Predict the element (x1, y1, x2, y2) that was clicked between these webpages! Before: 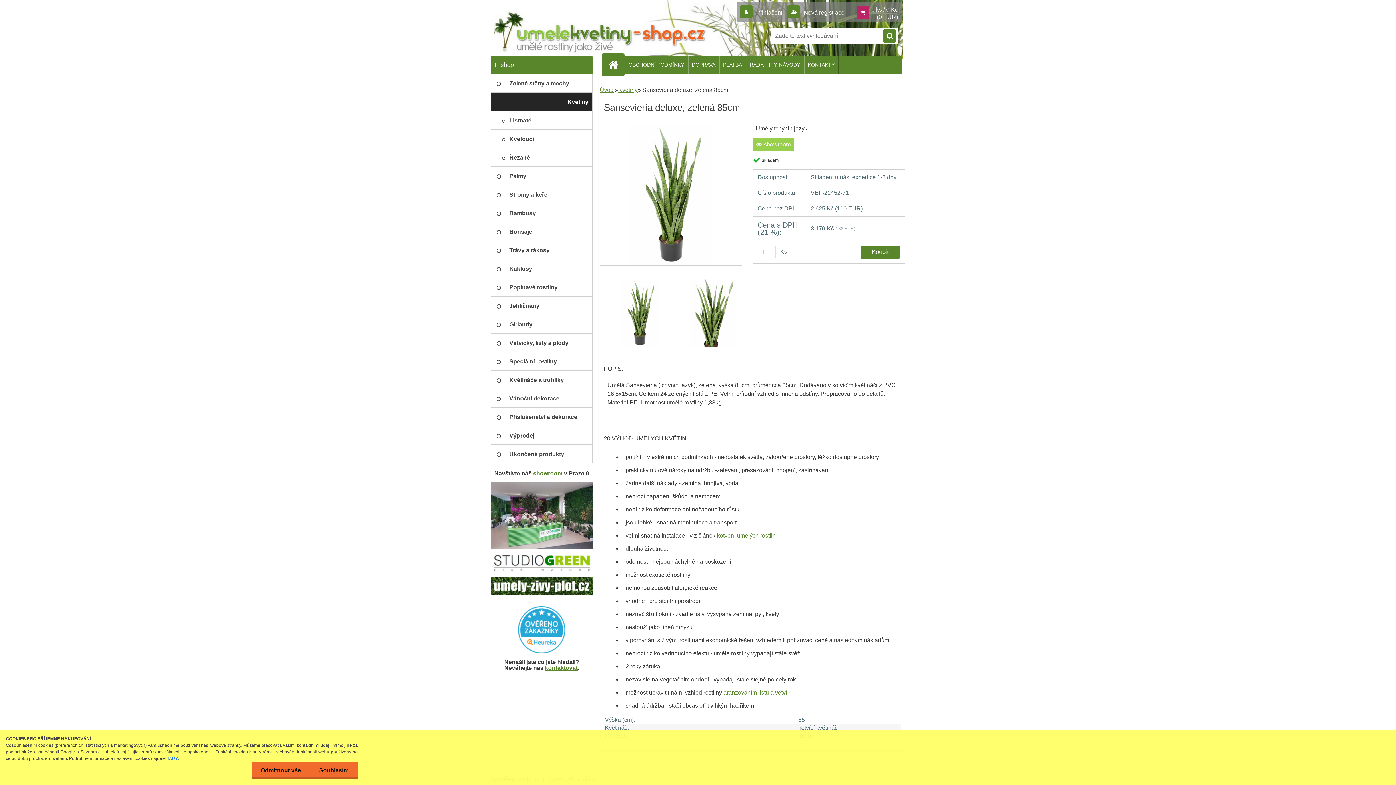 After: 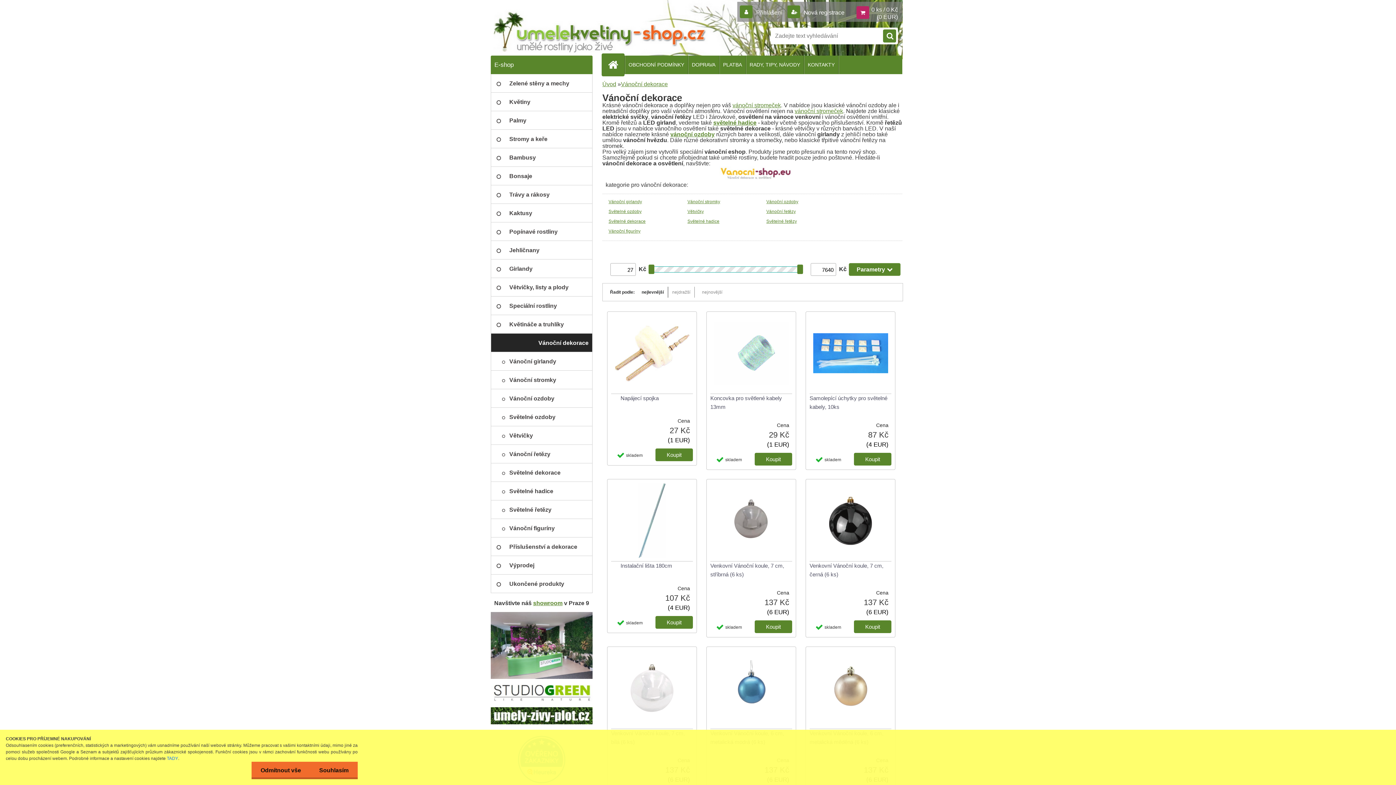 Action: bbox: (490, 389, 592, 408) label: Vánoční dekorace